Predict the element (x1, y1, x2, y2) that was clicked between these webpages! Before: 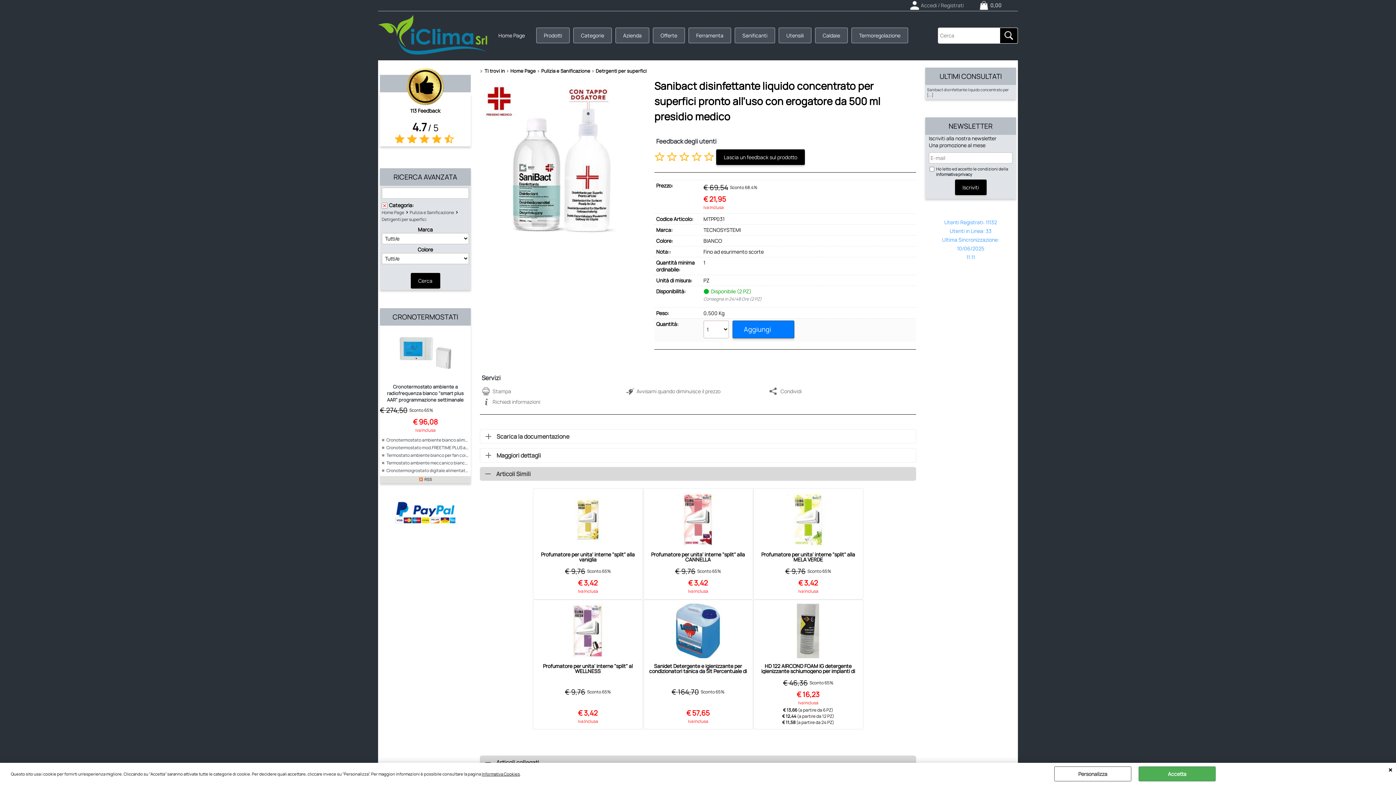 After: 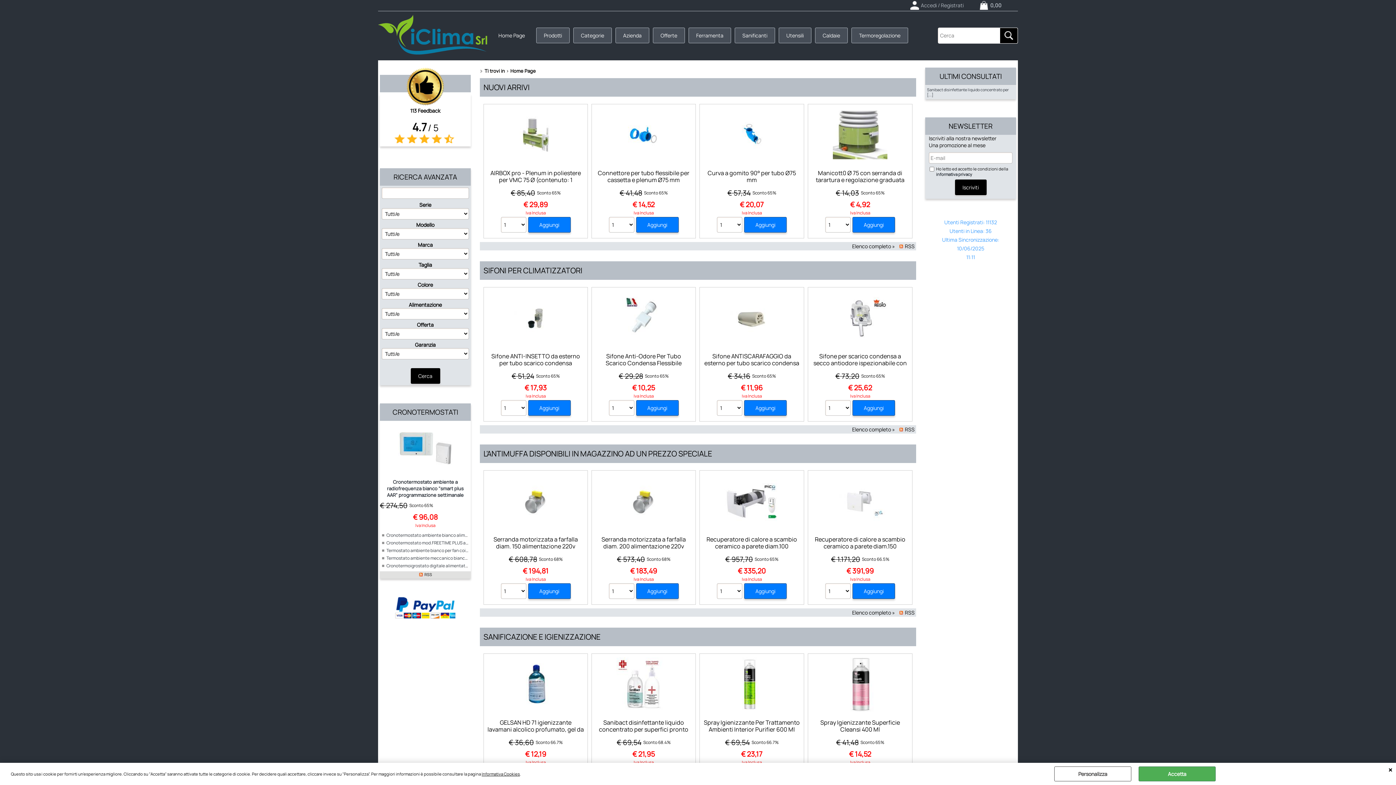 Action: bbox: (378, 14, 487, 56)